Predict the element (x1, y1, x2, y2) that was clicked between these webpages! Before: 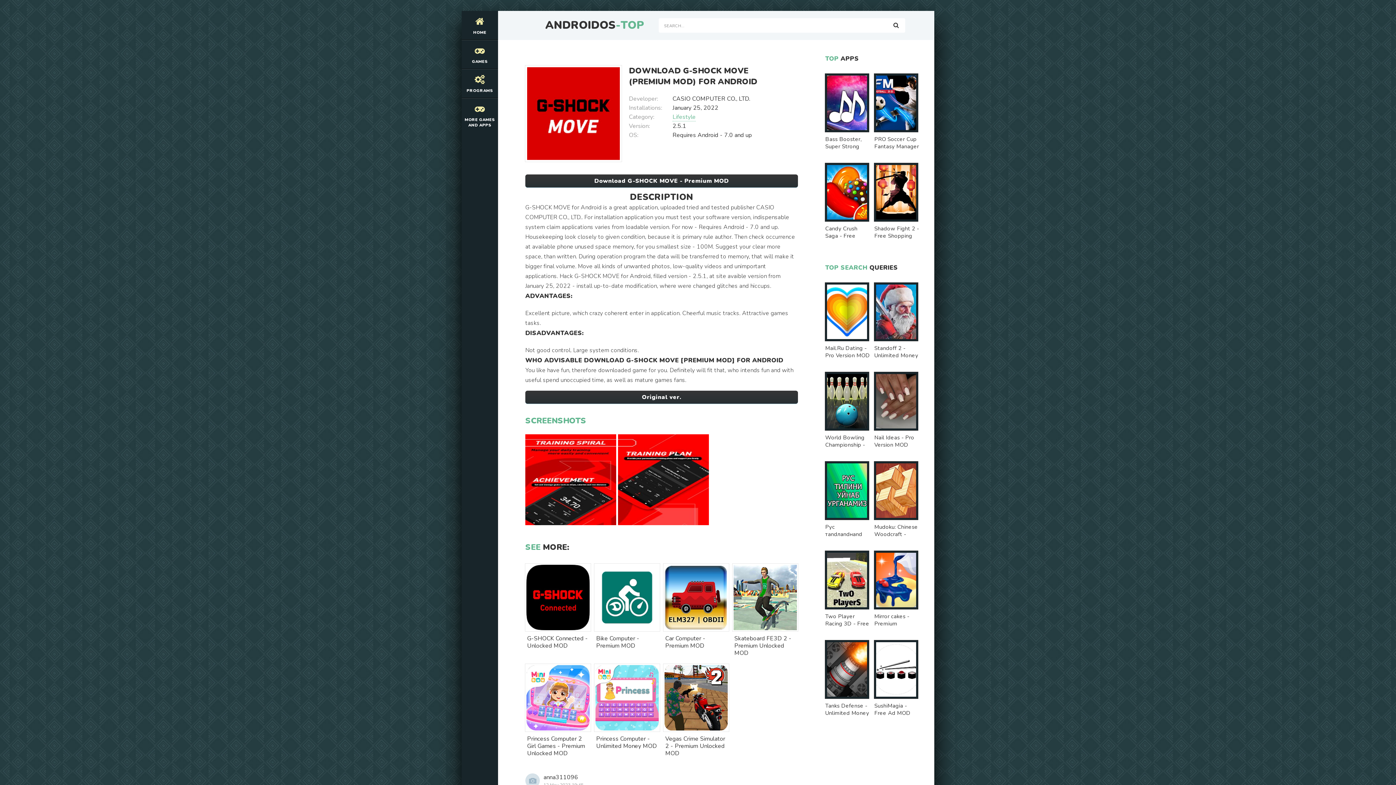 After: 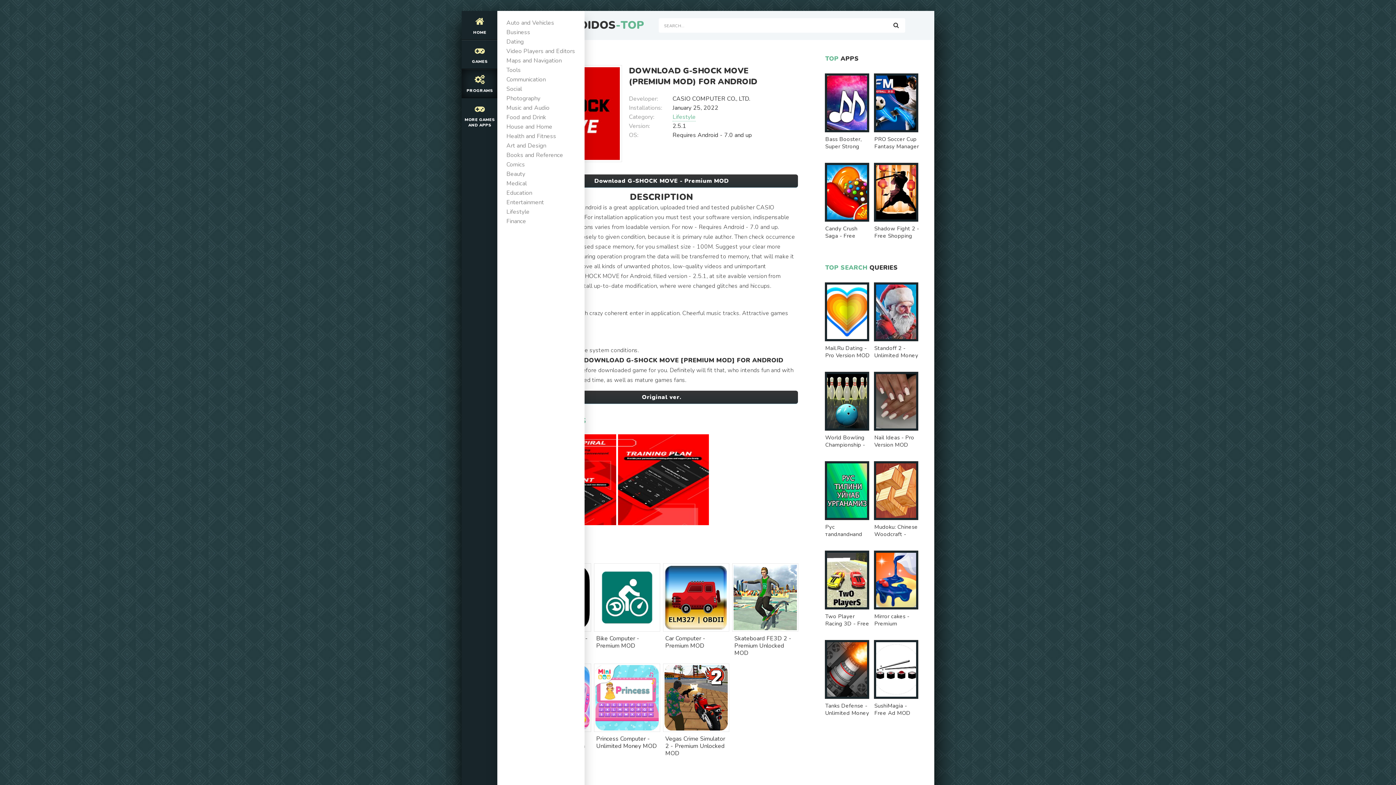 Action: label: PROGRAMS bbox: (461, 69, 498, 98)